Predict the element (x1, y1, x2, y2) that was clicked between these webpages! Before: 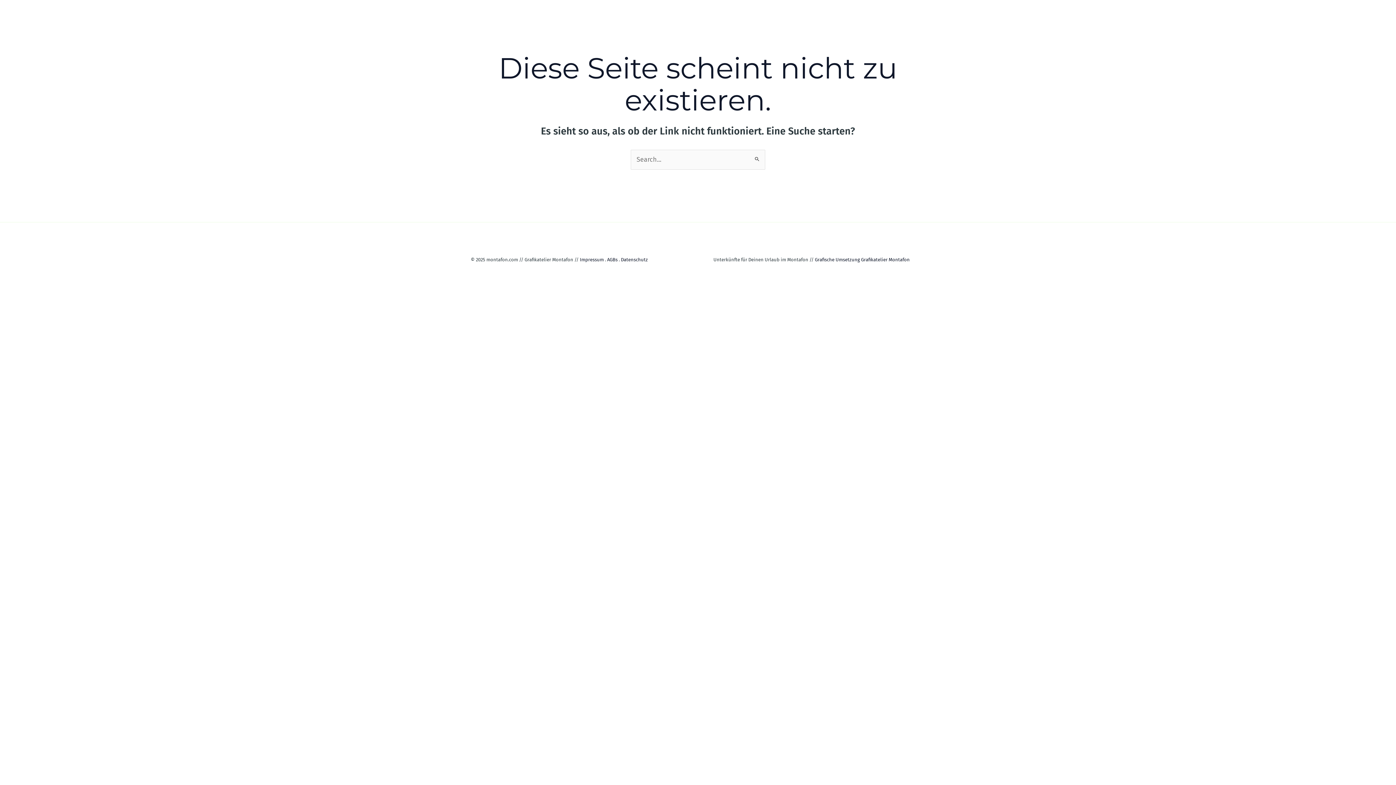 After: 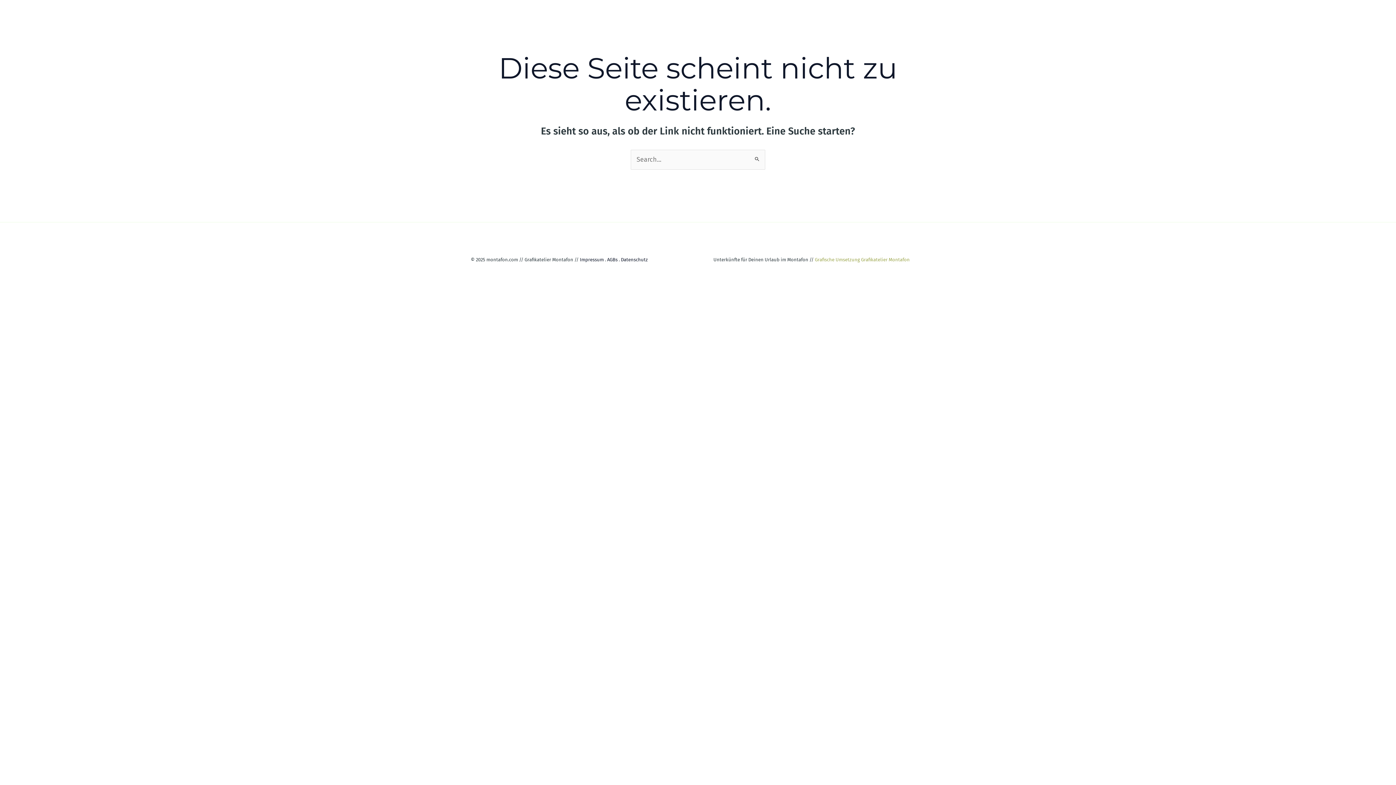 Action: bbox: (815, 257, 910, 262) label: Grafische Umsetzung Grafikatelier Montafon